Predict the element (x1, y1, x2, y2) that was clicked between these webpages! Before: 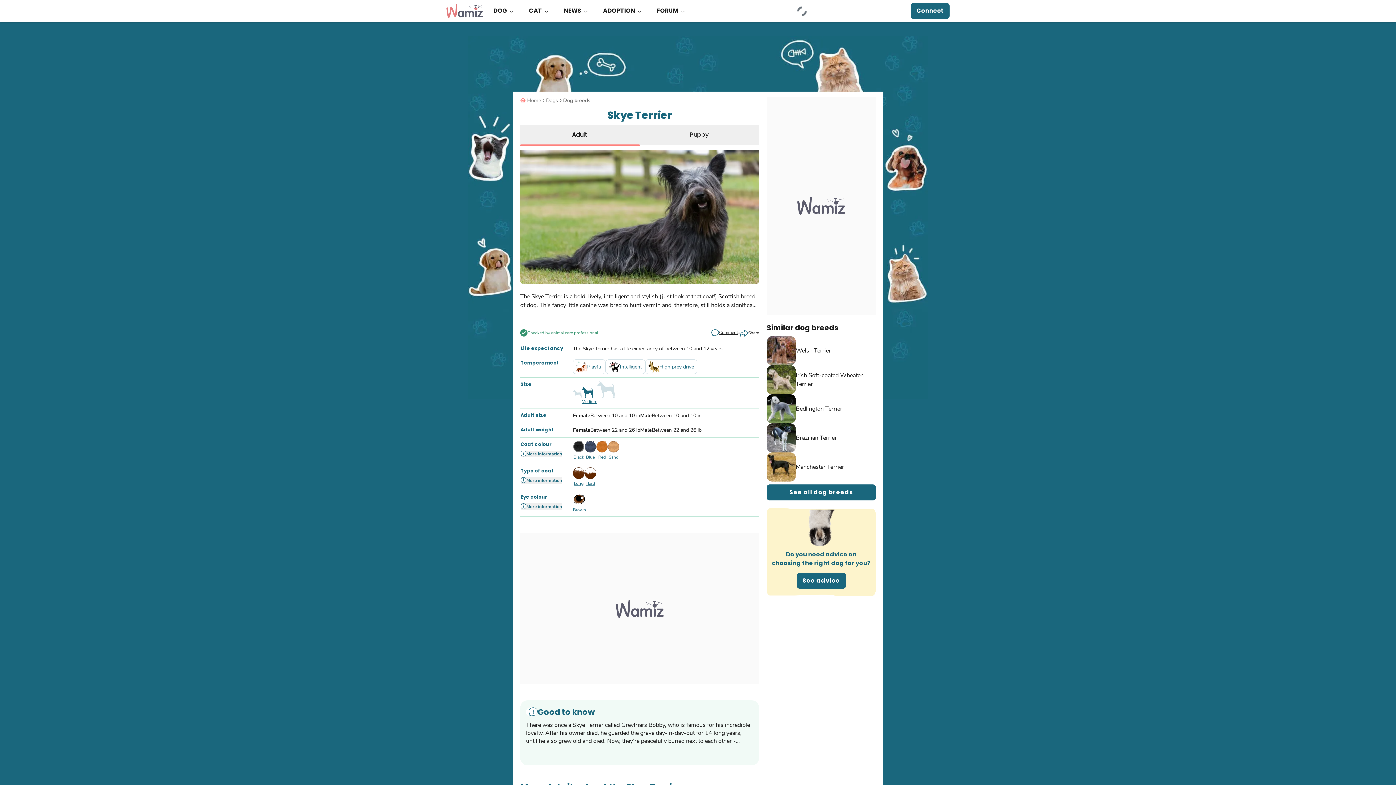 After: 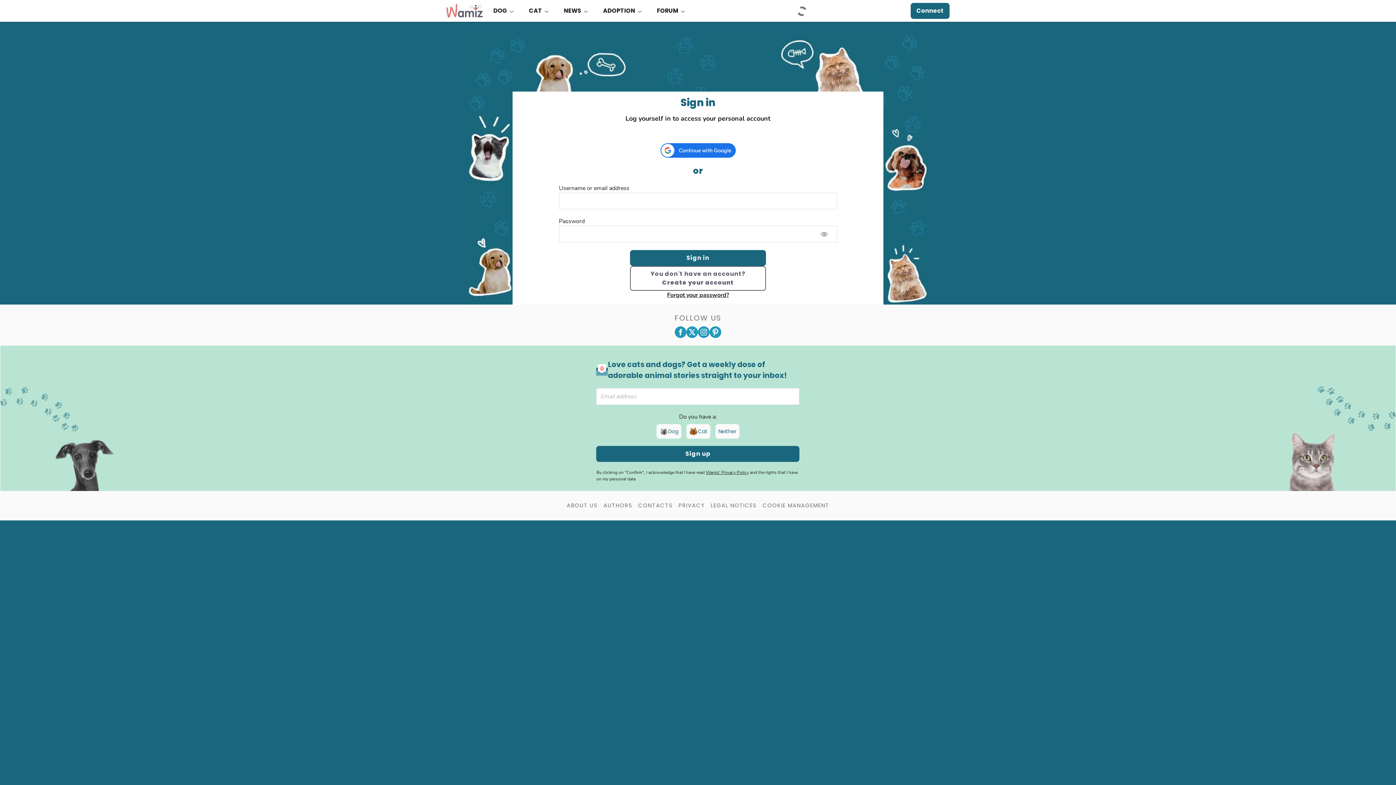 Action: label: Connect bbox: (910, 2, 949, 18)